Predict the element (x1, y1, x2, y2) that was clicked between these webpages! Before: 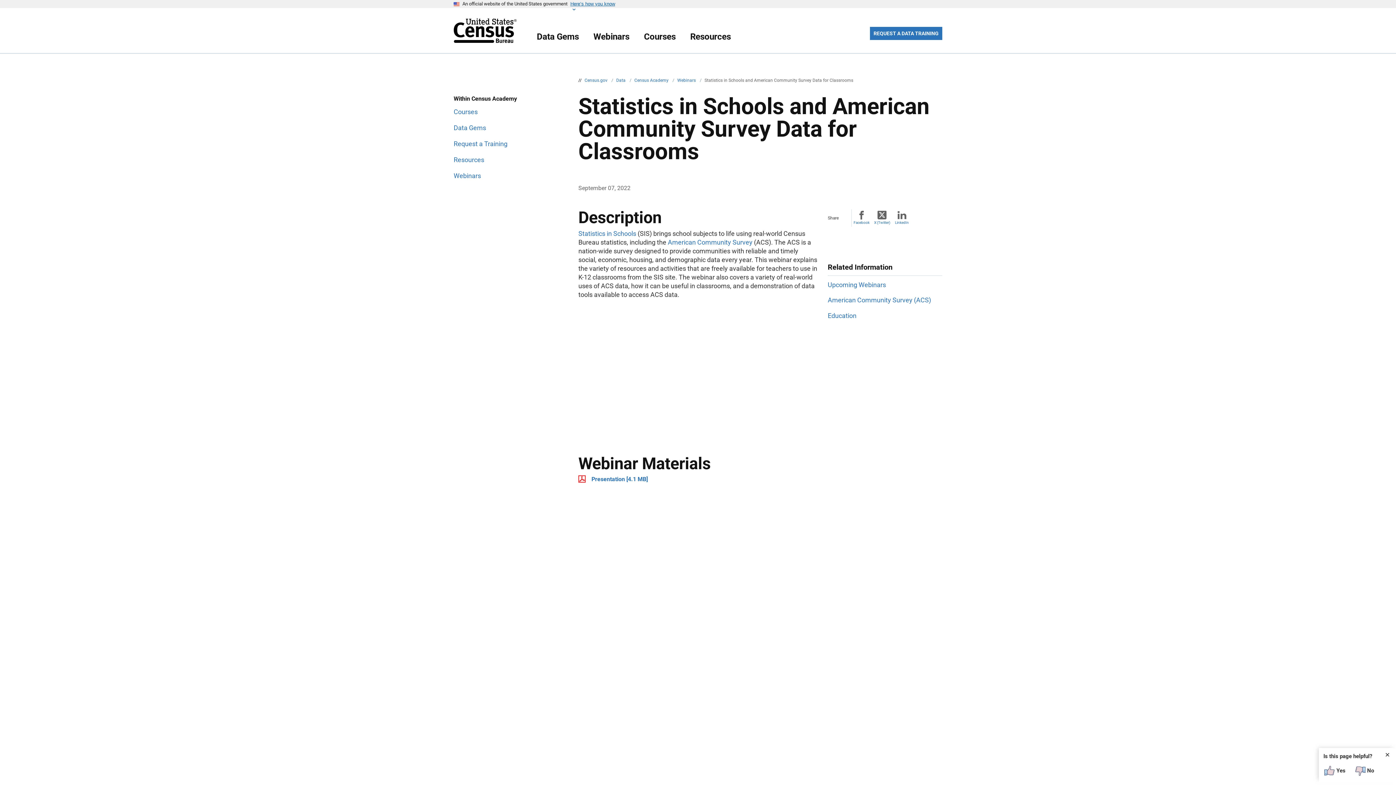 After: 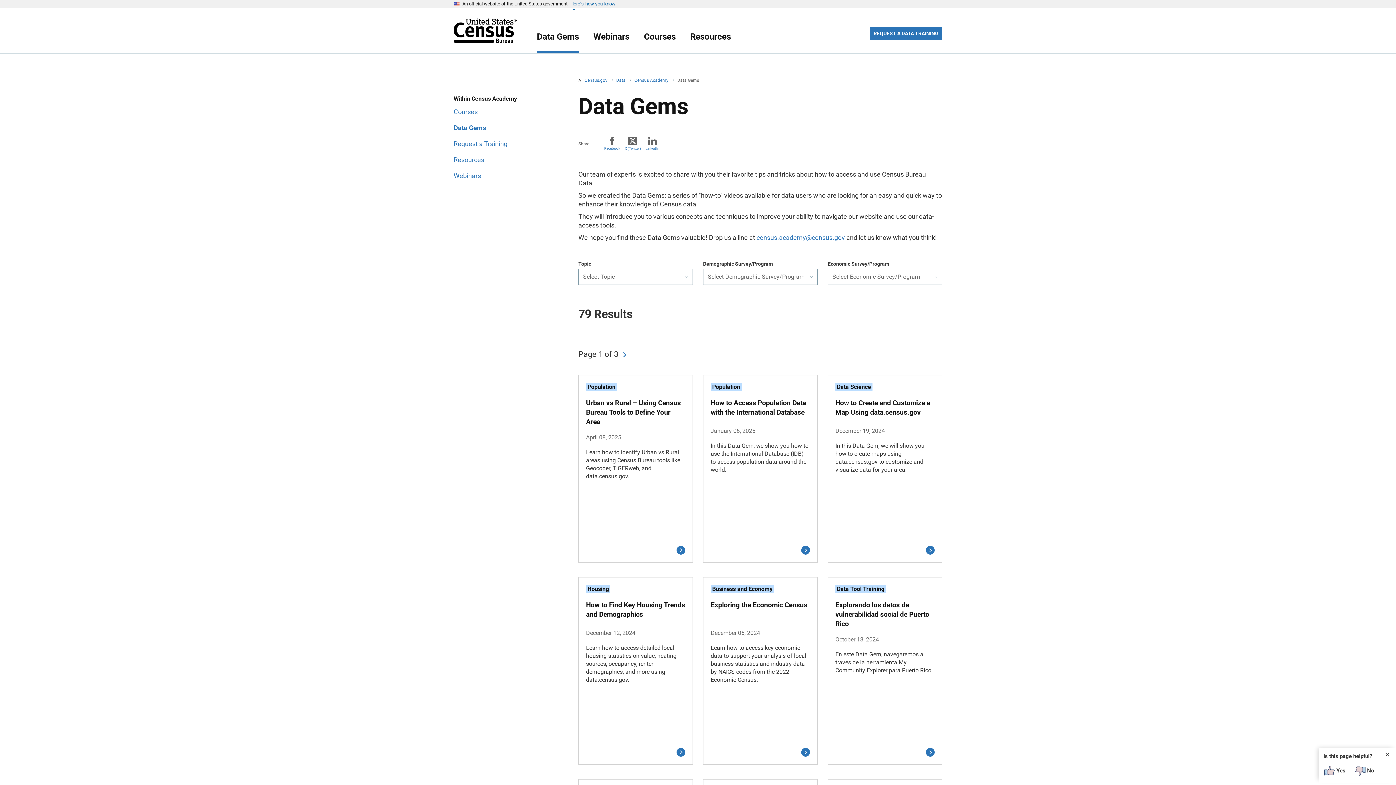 Action: label: Data Gems bbox: (536, 31, 579, 42)